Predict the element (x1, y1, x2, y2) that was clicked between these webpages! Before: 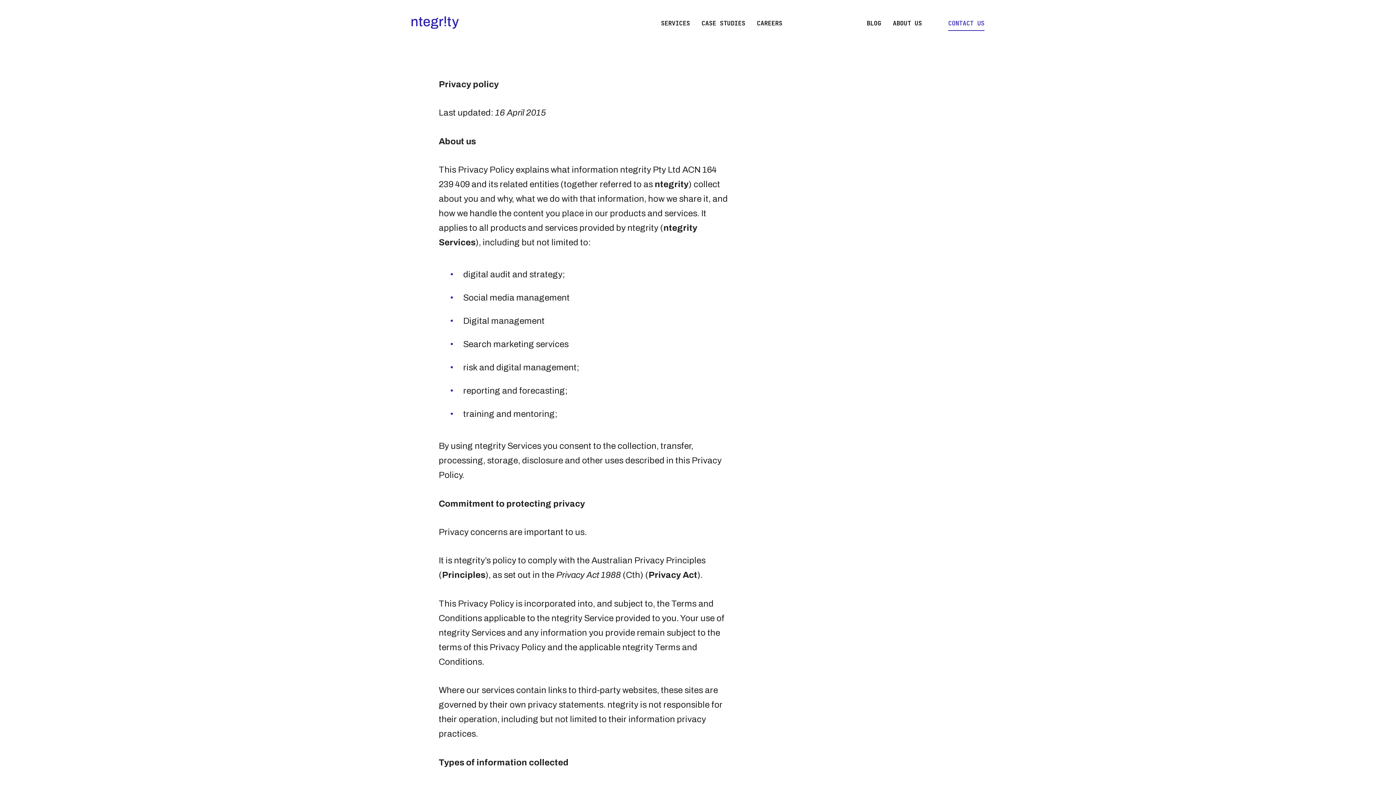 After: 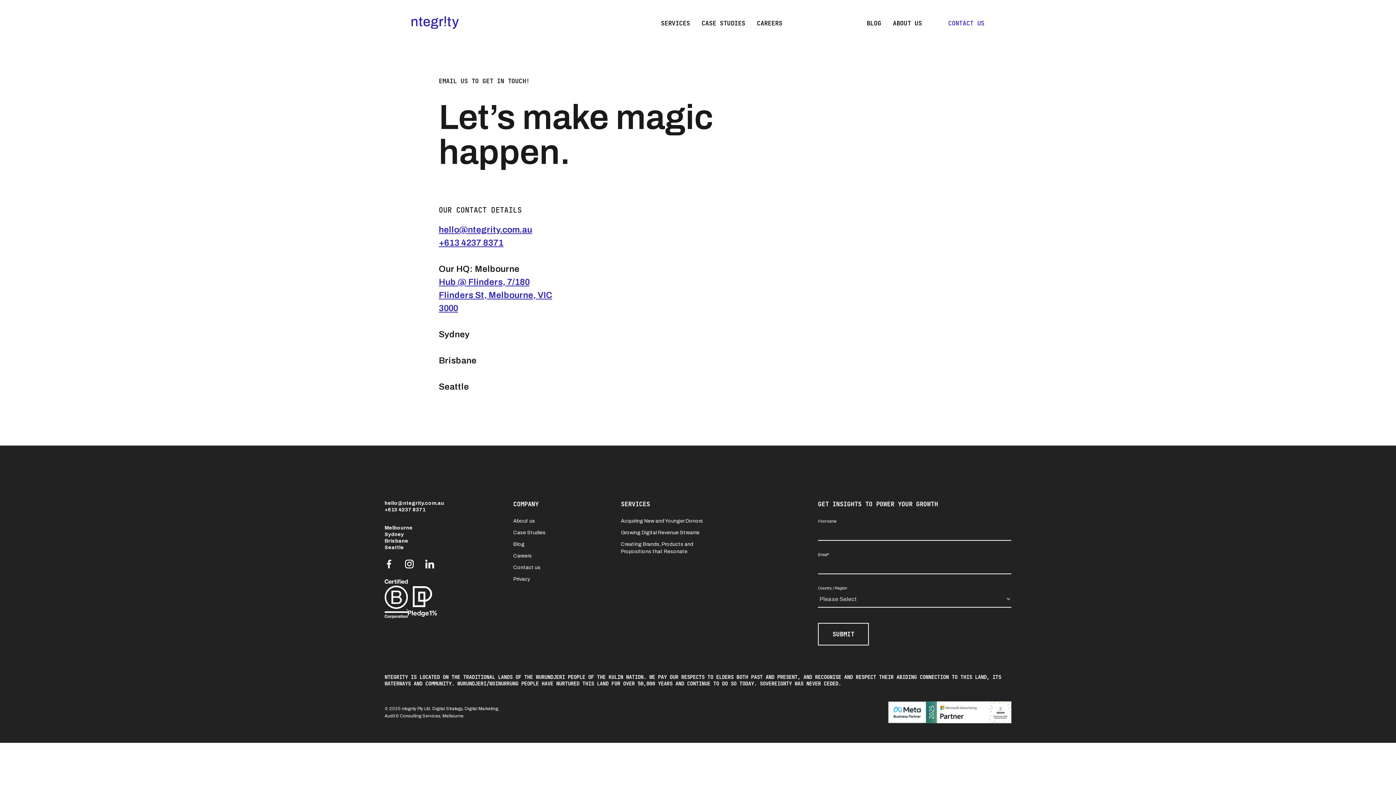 Action: bbox: (948, 16, 984, 30) label: CONTACT US